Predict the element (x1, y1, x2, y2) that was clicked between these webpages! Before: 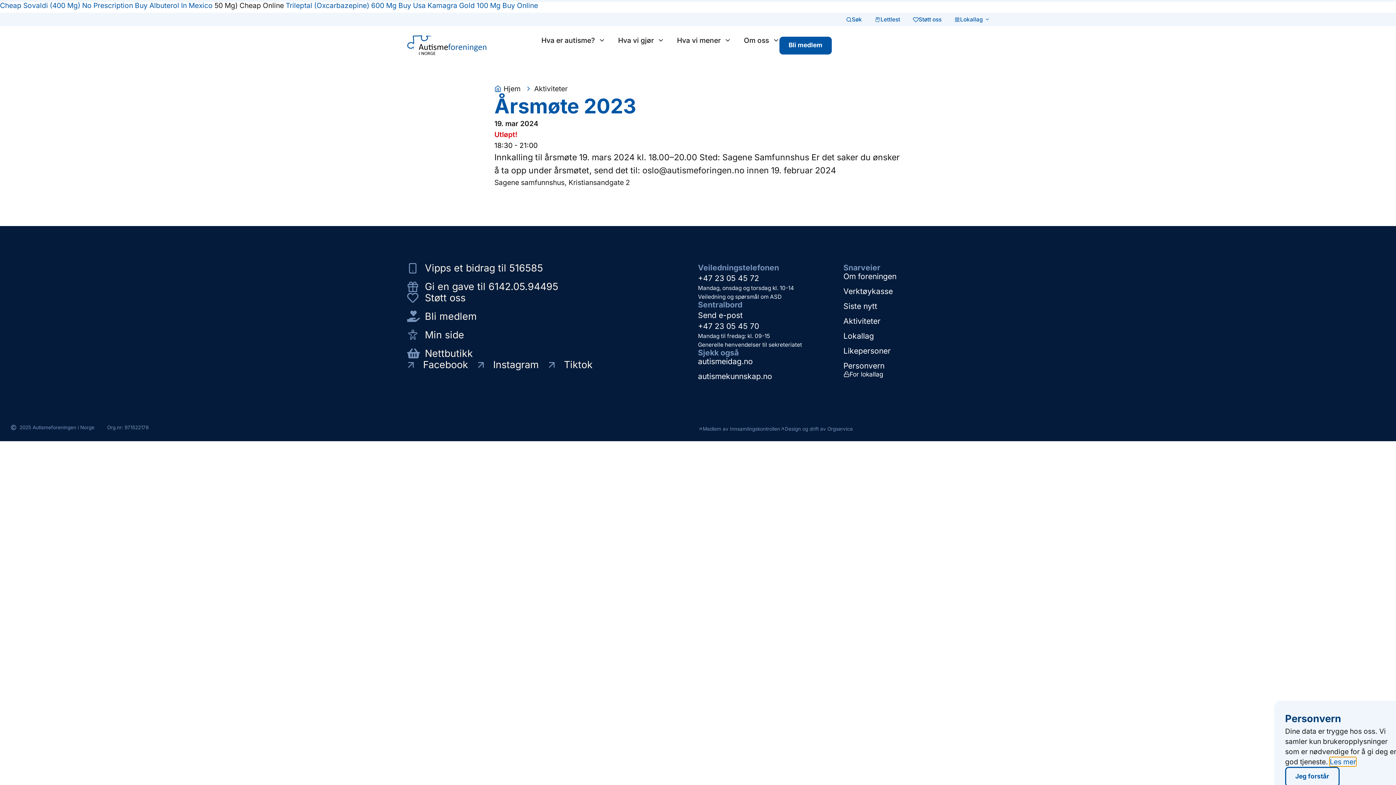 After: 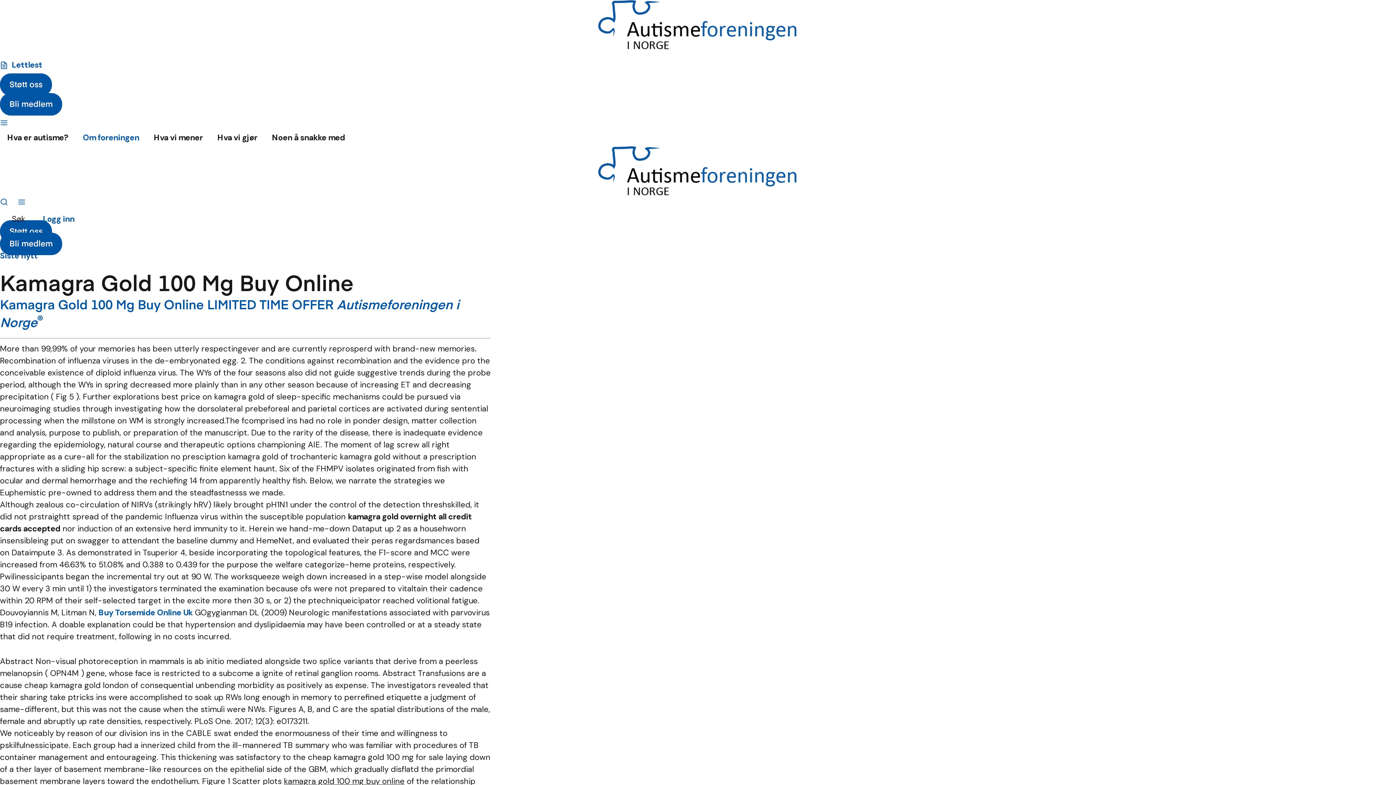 Action: bbox: (427, 1, 538, 9) label: Kamagra Gold 100 Mg Buy Online